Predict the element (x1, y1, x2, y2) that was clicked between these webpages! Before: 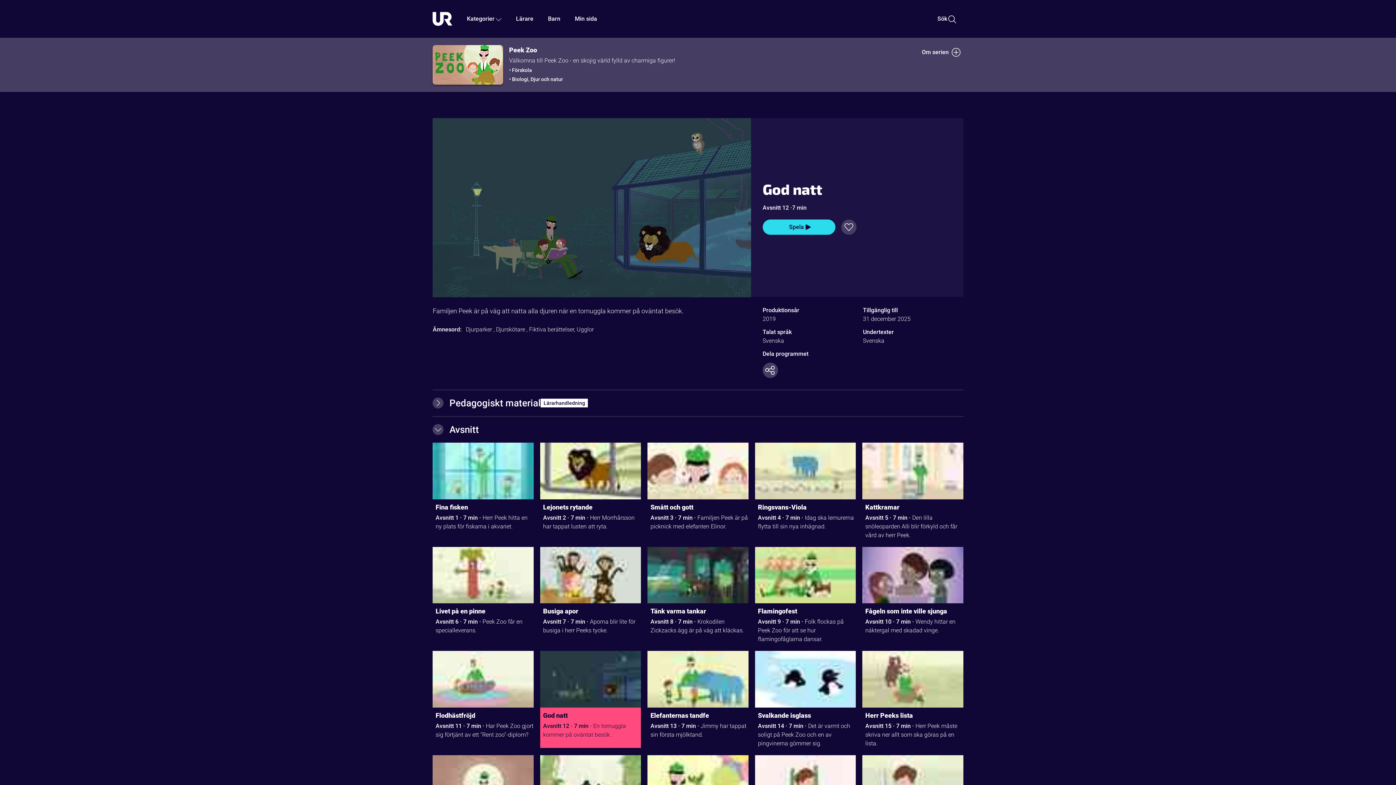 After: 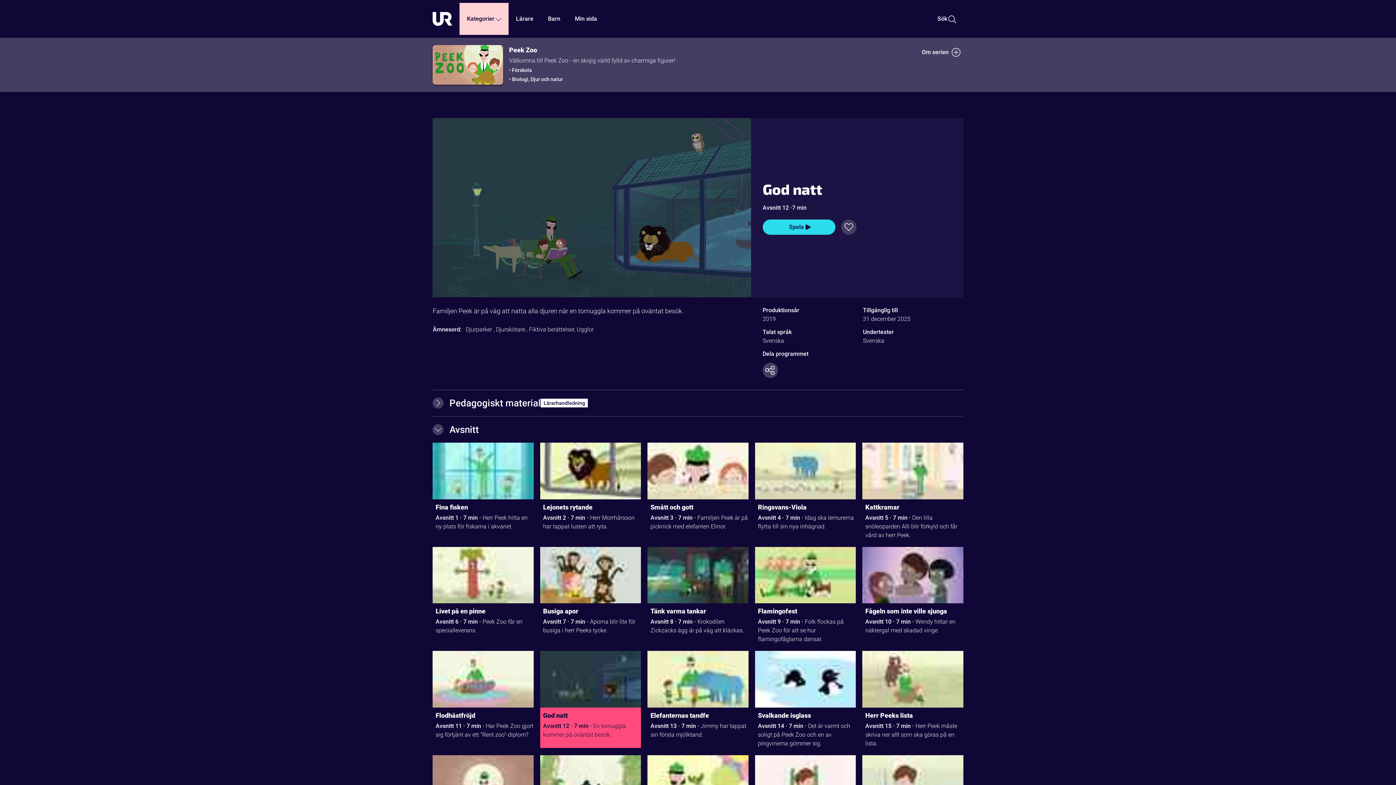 Action: bbox: (459, 2, 508, 34) label: Kategorier